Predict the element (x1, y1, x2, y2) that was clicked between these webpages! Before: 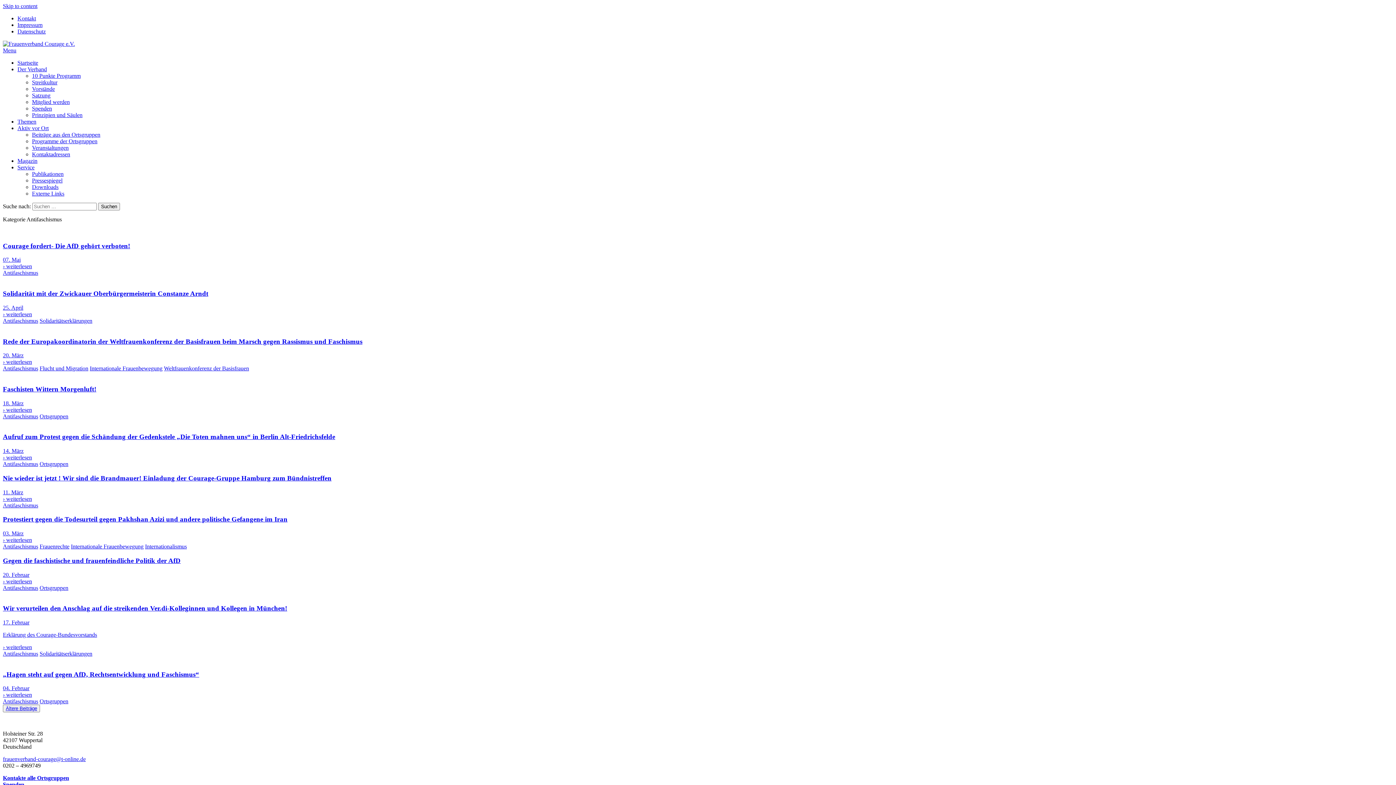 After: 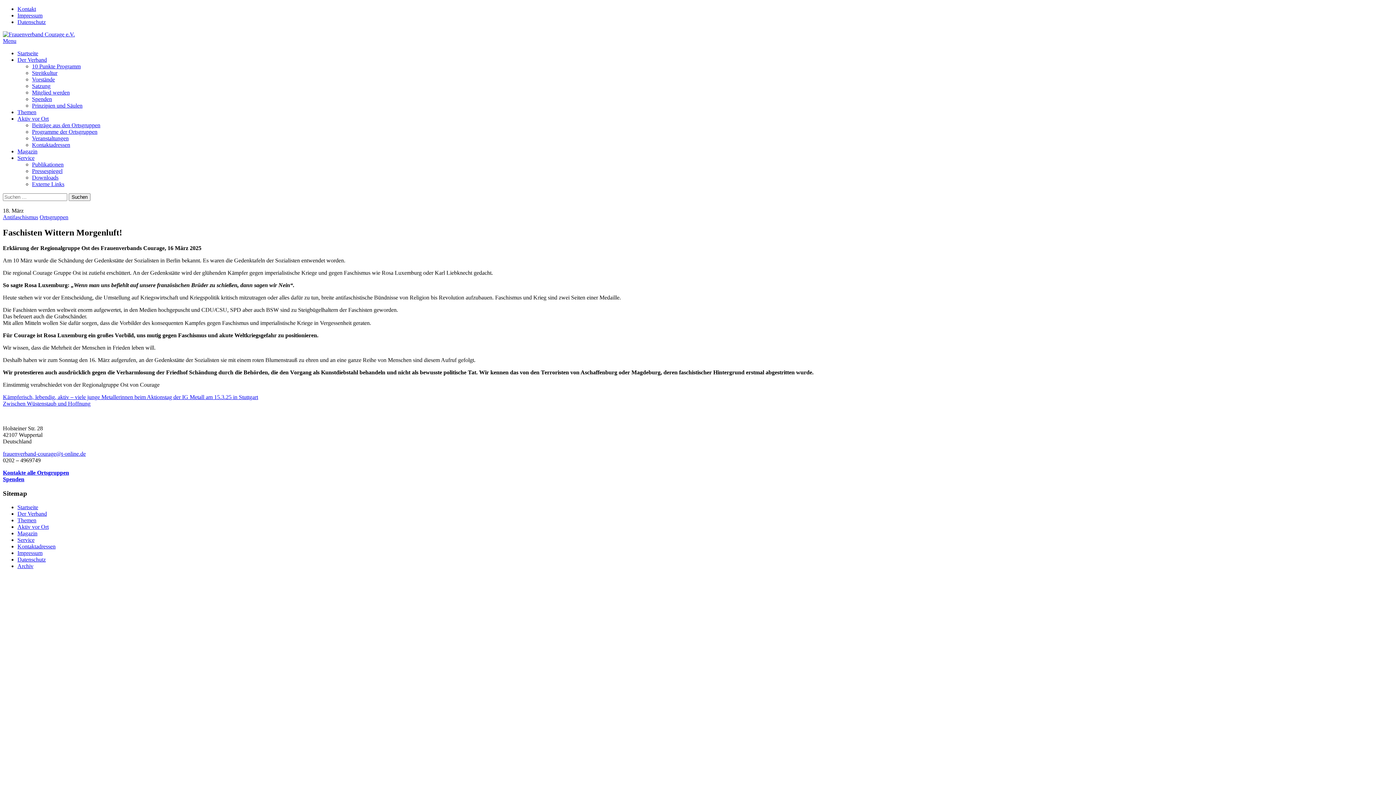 Action: label: Faschisten Wittern Morgenluft!
18. März
› weiterlesen bbox: (2, 372, 1393, 413)